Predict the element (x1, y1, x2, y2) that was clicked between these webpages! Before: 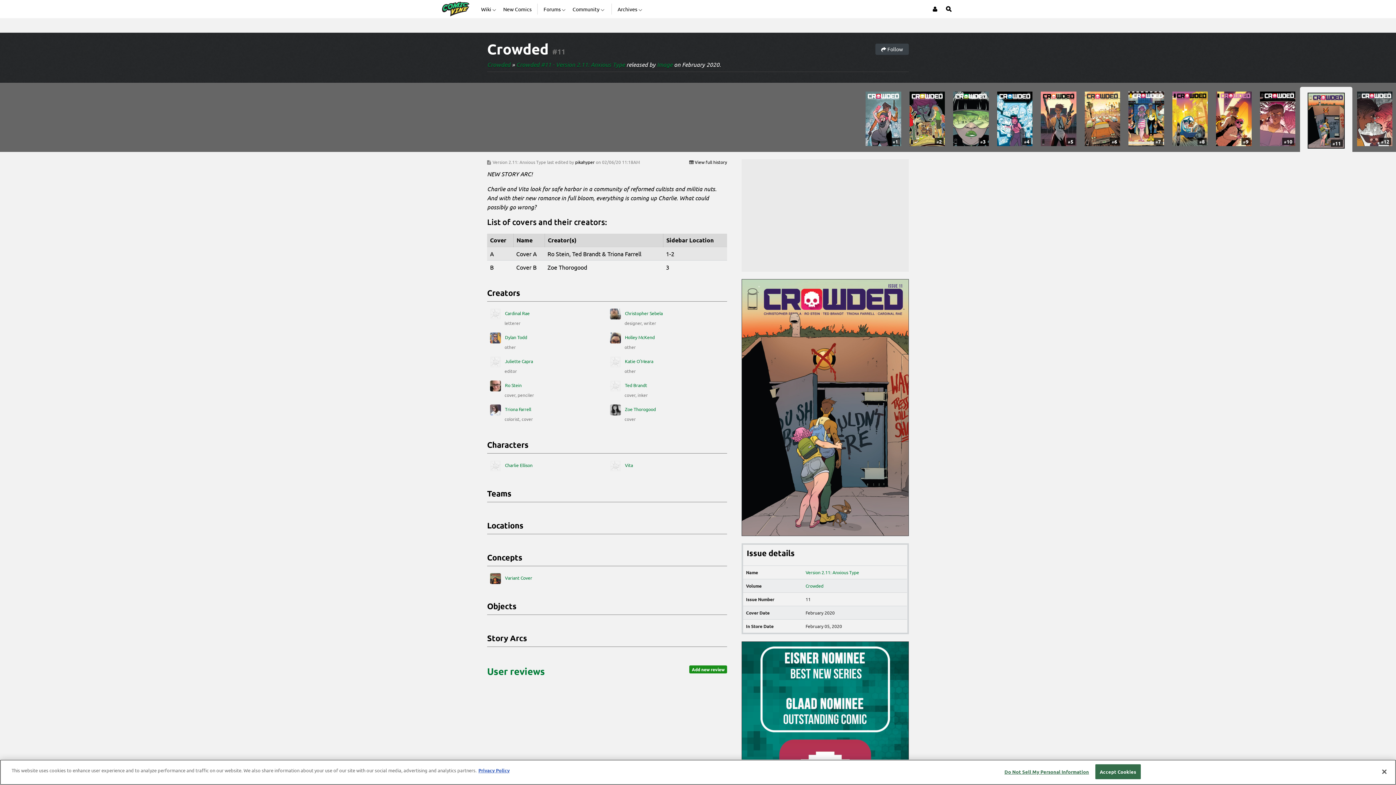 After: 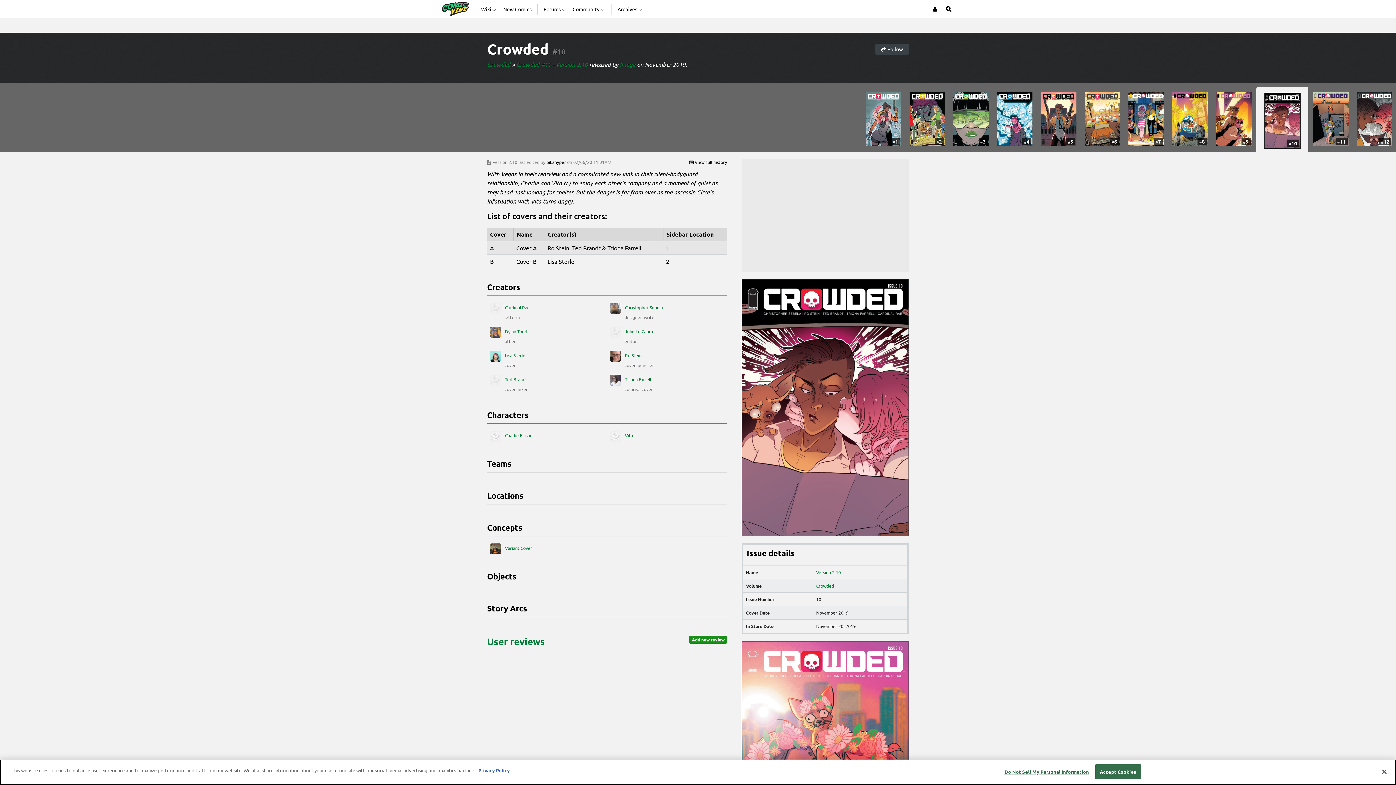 Action: bbox: (1260, 91, 1295, 146) label: #10